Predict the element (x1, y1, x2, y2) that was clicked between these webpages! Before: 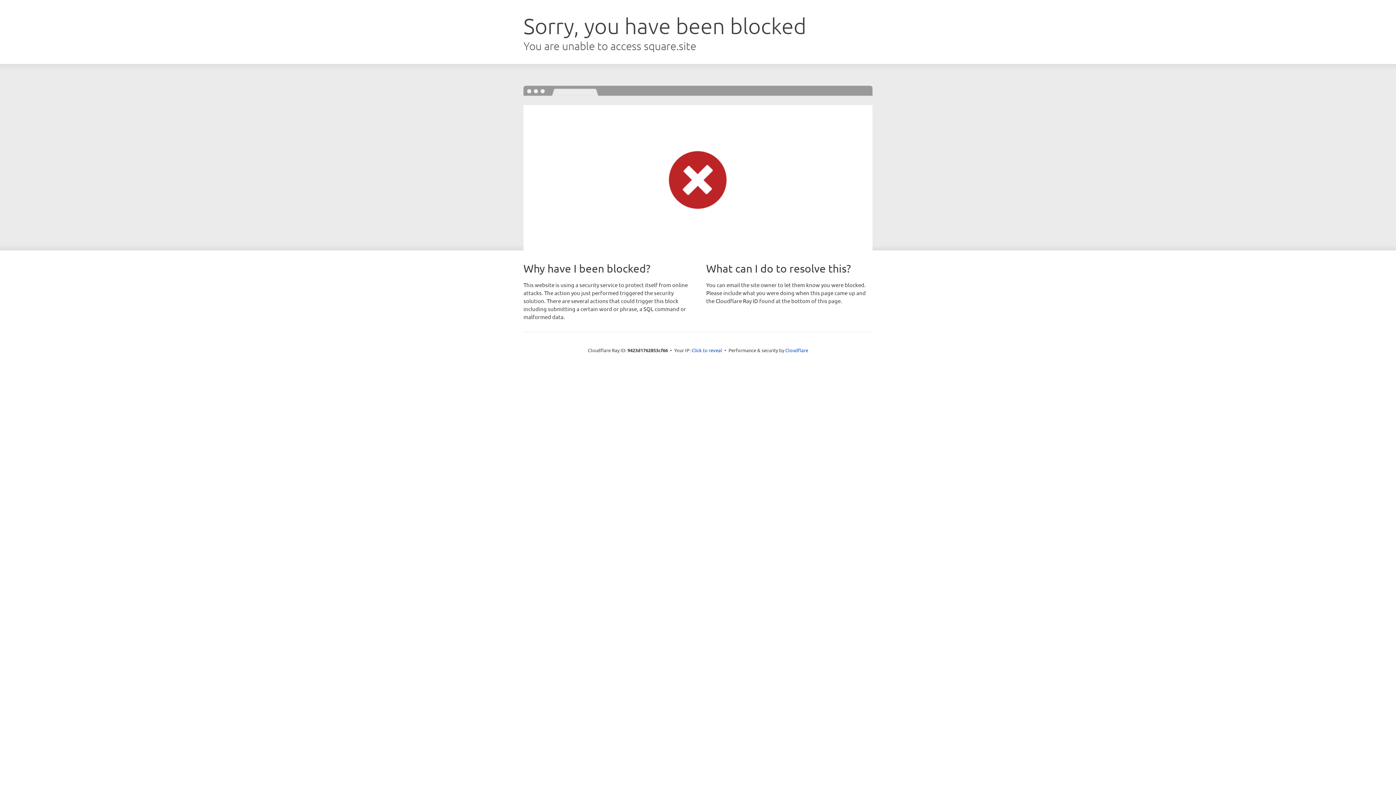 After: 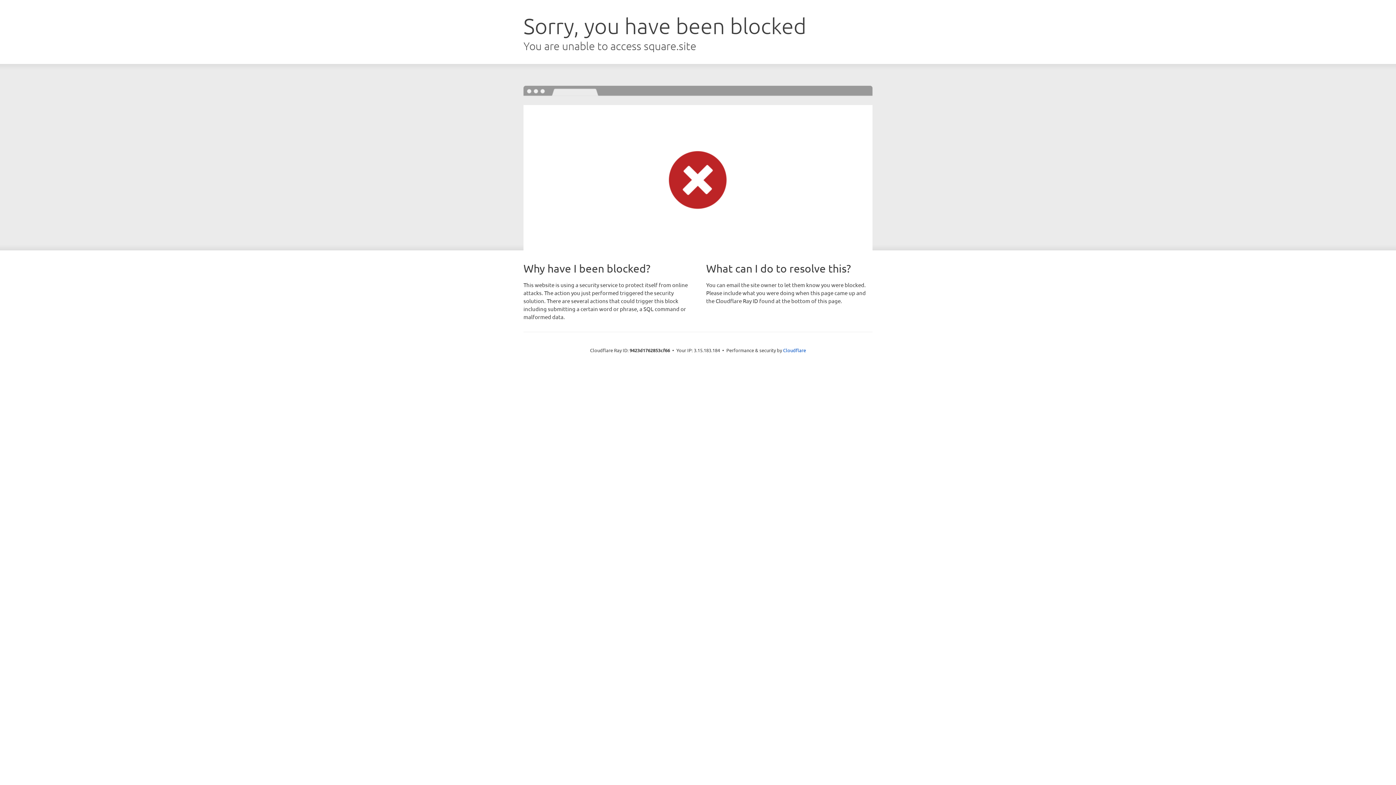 Action: label: Click to reveal bbox: (691, 346, 722, 353)